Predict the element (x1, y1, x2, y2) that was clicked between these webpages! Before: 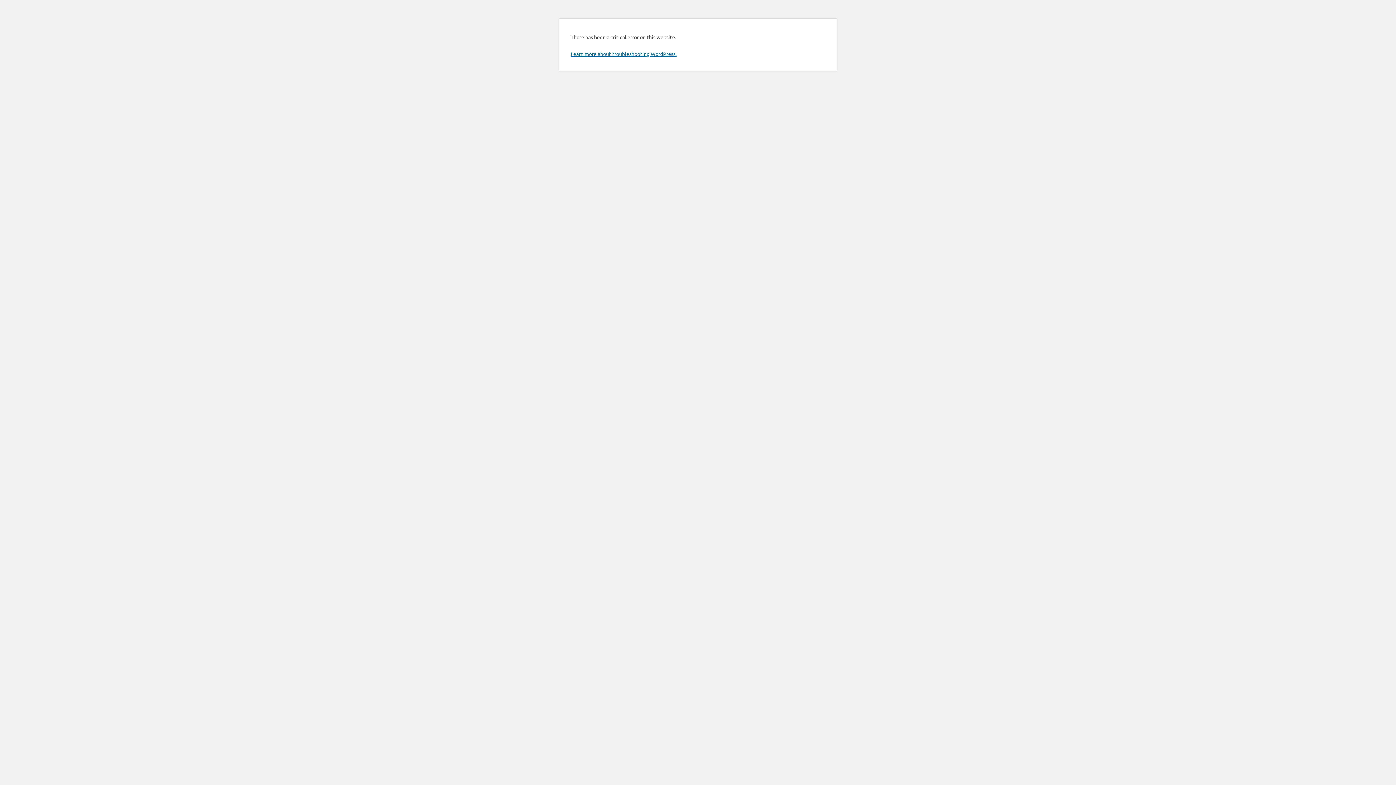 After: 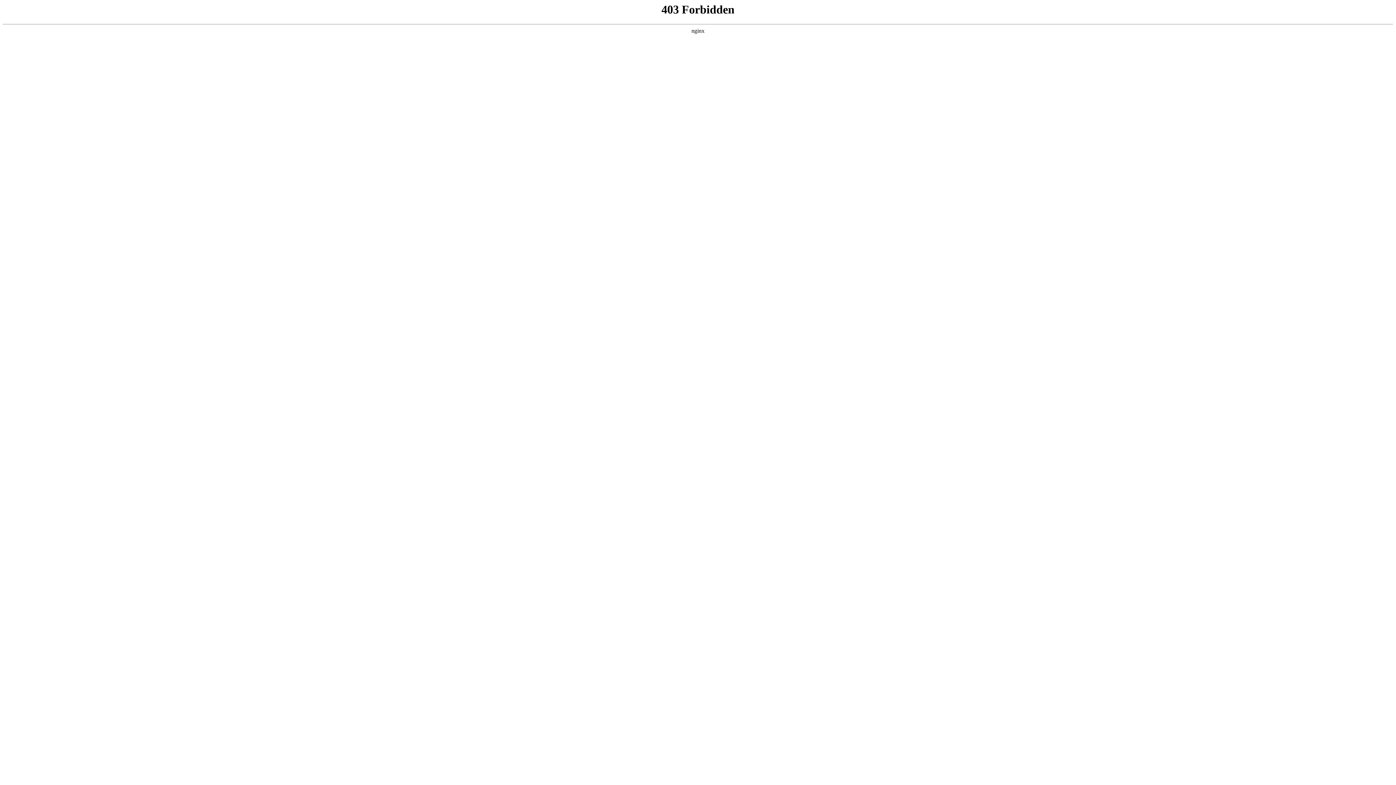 Action: label: Learn more about troubleshooting WordPress. bbox: (570, 50, 676, 57)